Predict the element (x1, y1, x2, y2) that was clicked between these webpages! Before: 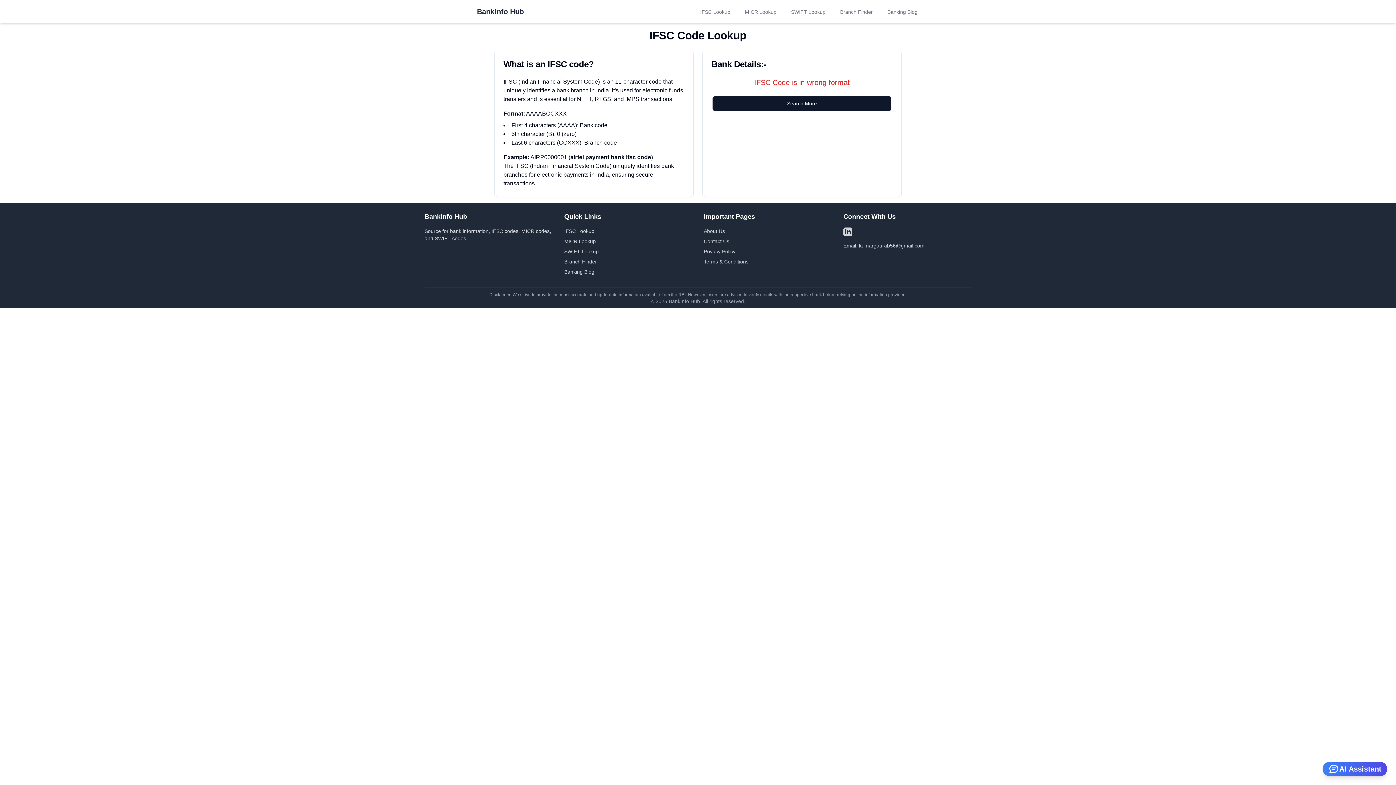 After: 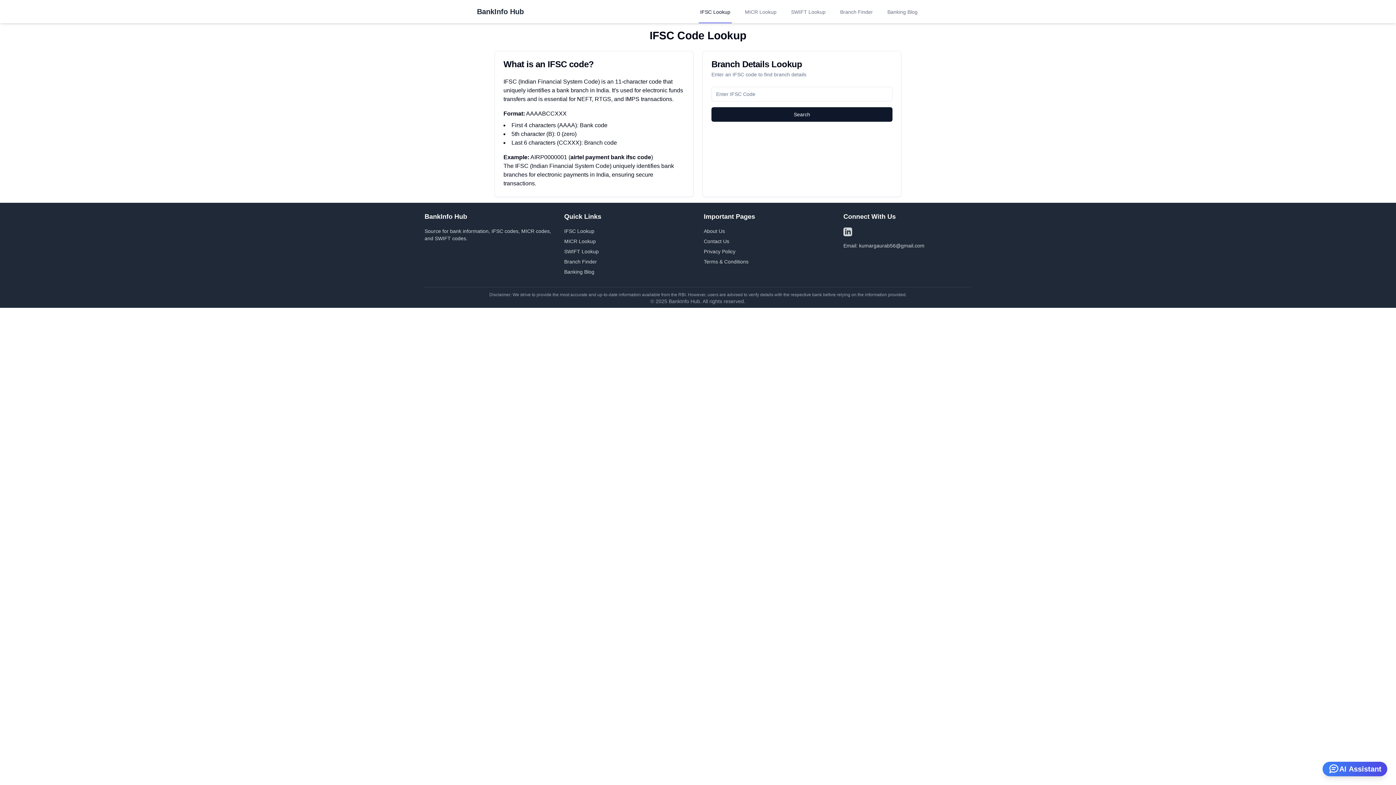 Action: label: Search More bbox: (712, 96, 891, 110)